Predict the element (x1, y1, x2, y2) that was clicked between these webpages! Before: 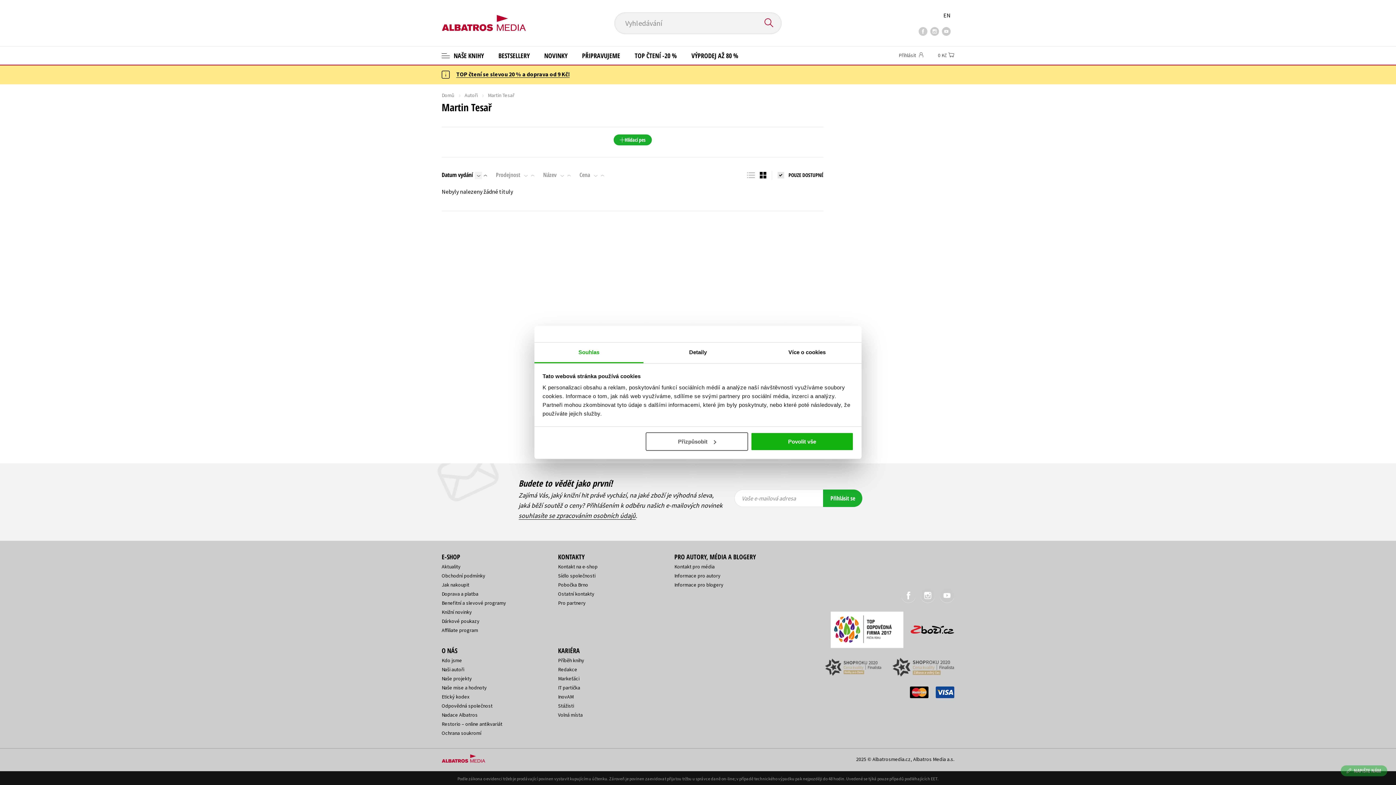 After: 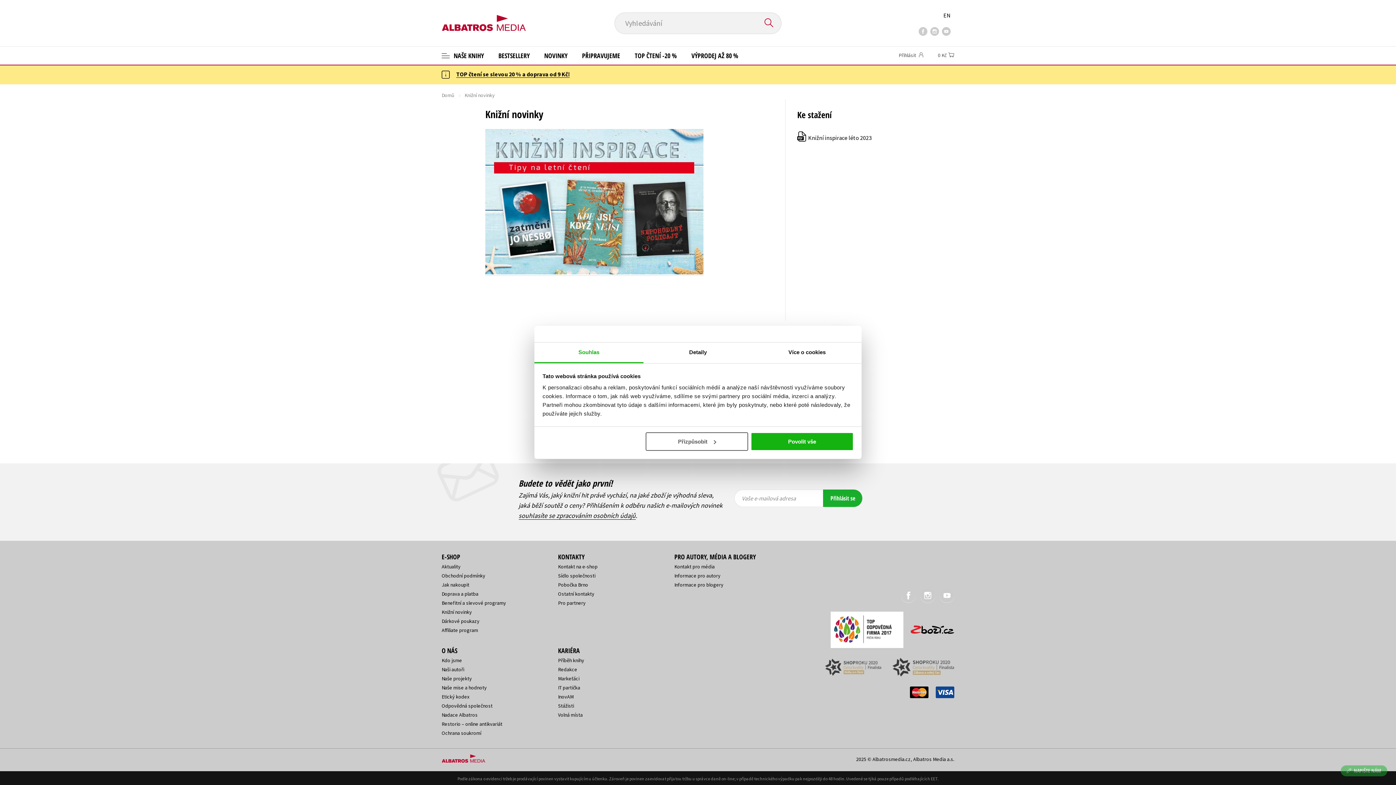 Action: label: Knižní novinky bbox: (441, 609, 472, 615)